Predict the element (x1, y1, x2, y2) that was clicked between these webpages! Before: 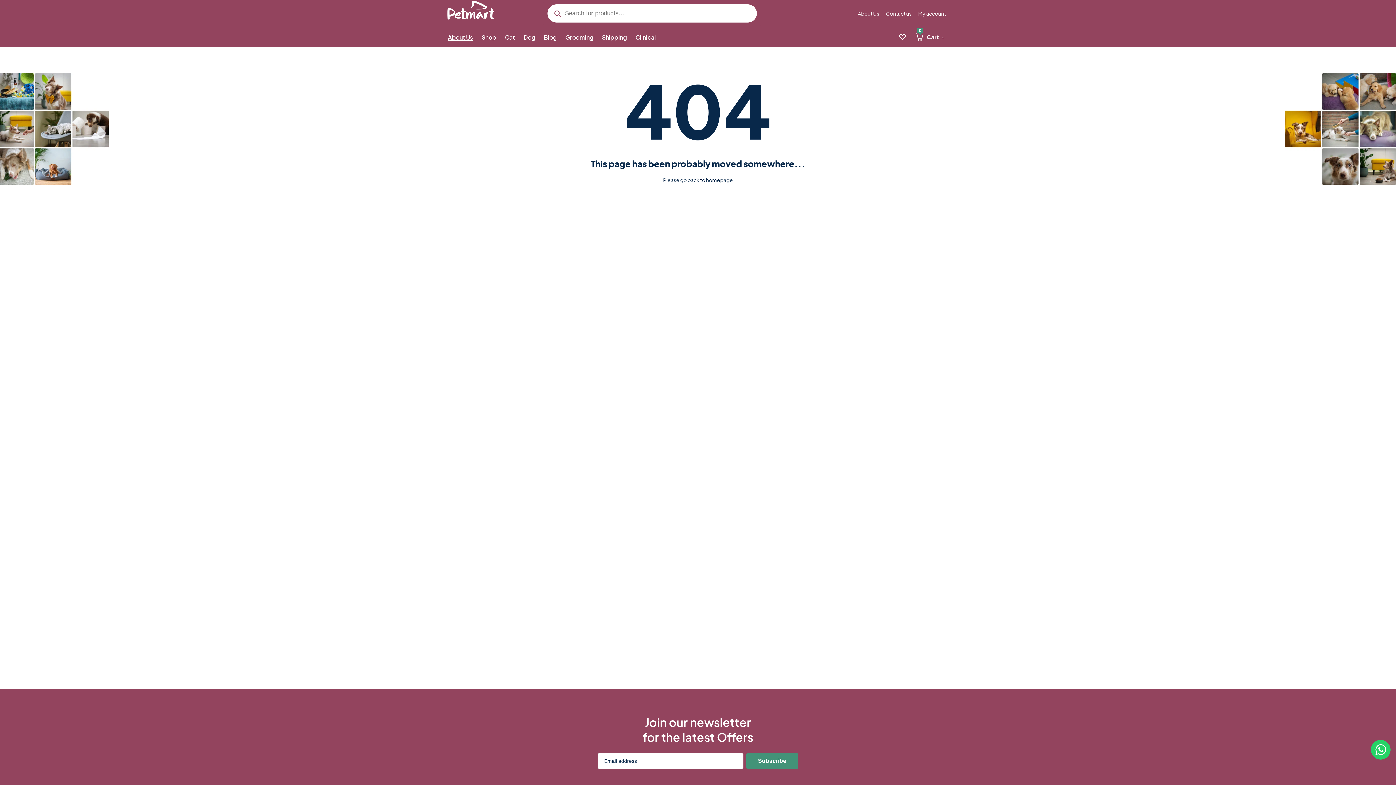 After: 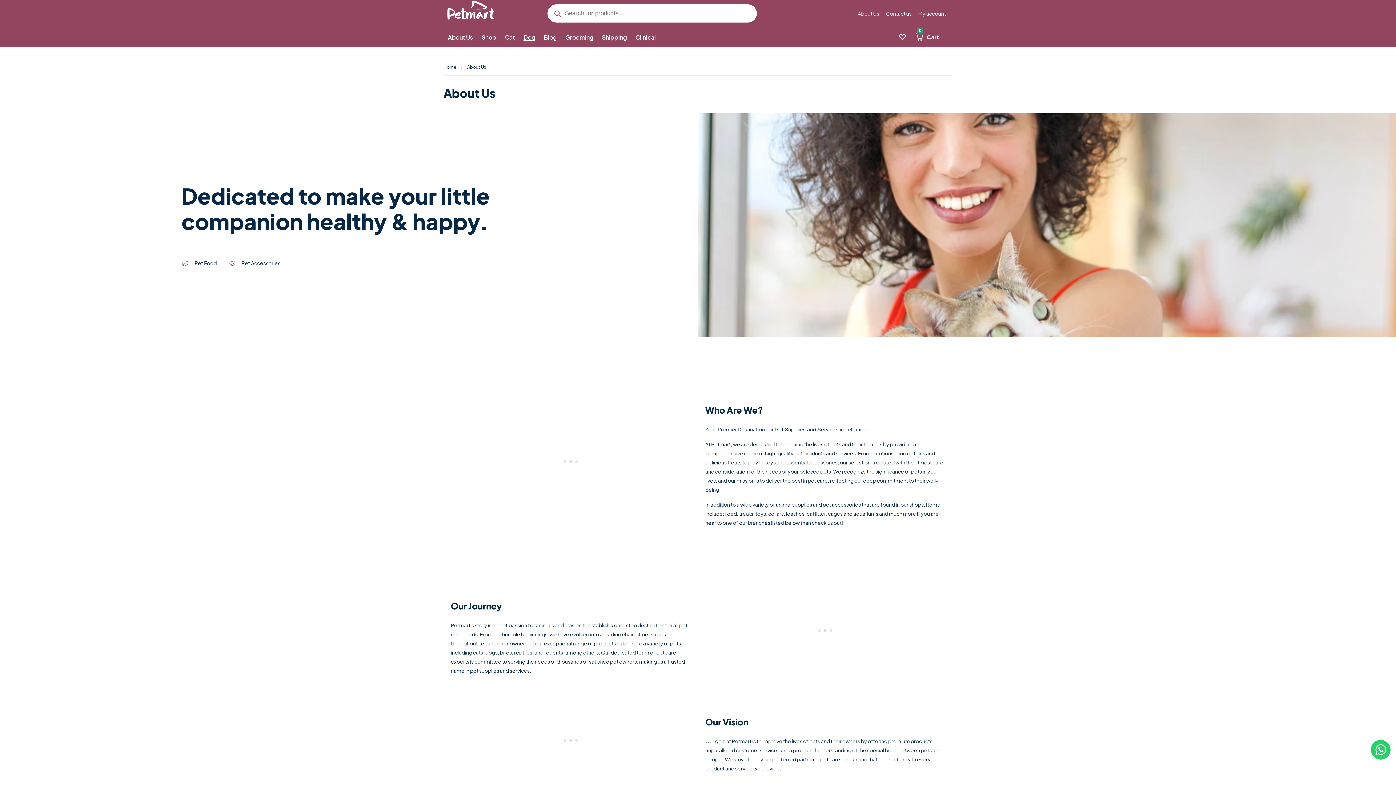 Action: label: Cat bbox: (505, 32, 514, 41)